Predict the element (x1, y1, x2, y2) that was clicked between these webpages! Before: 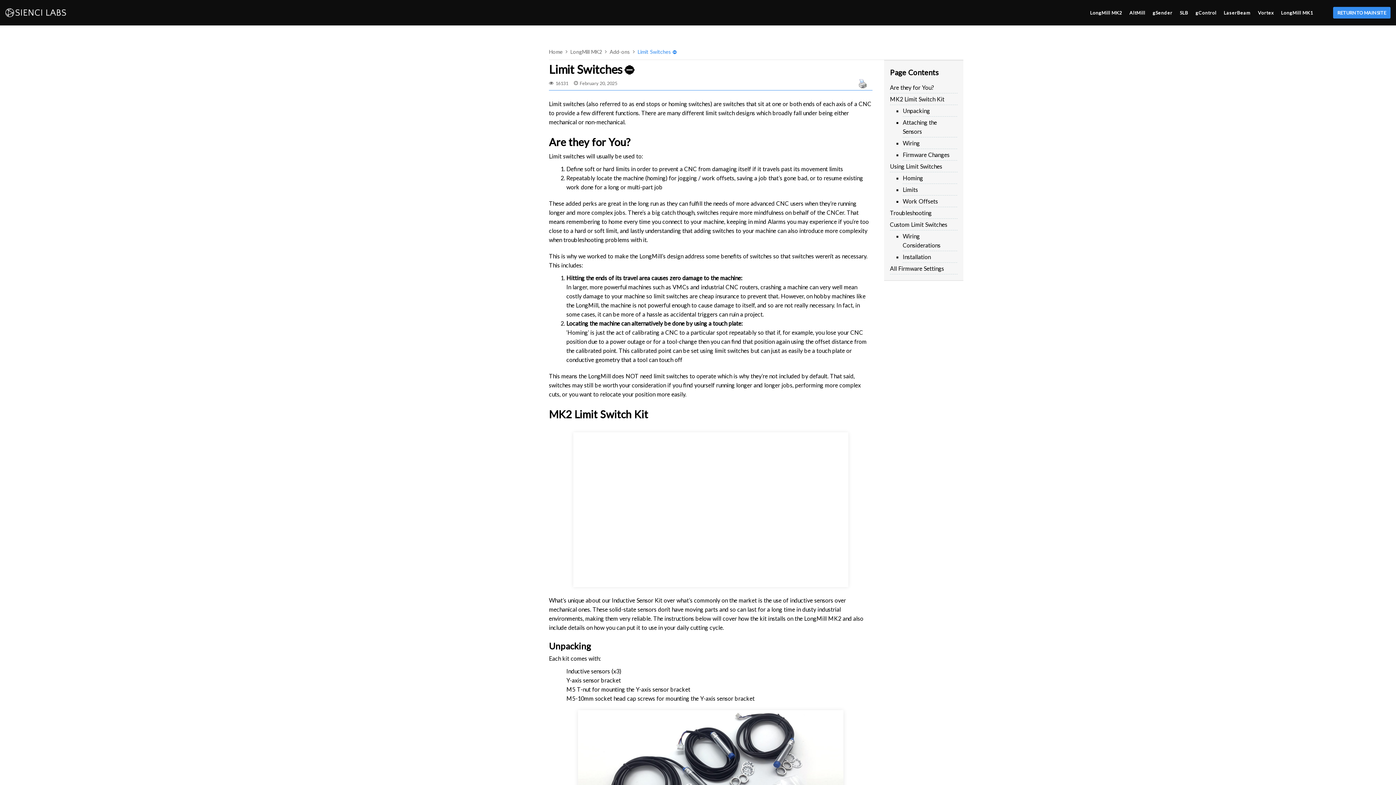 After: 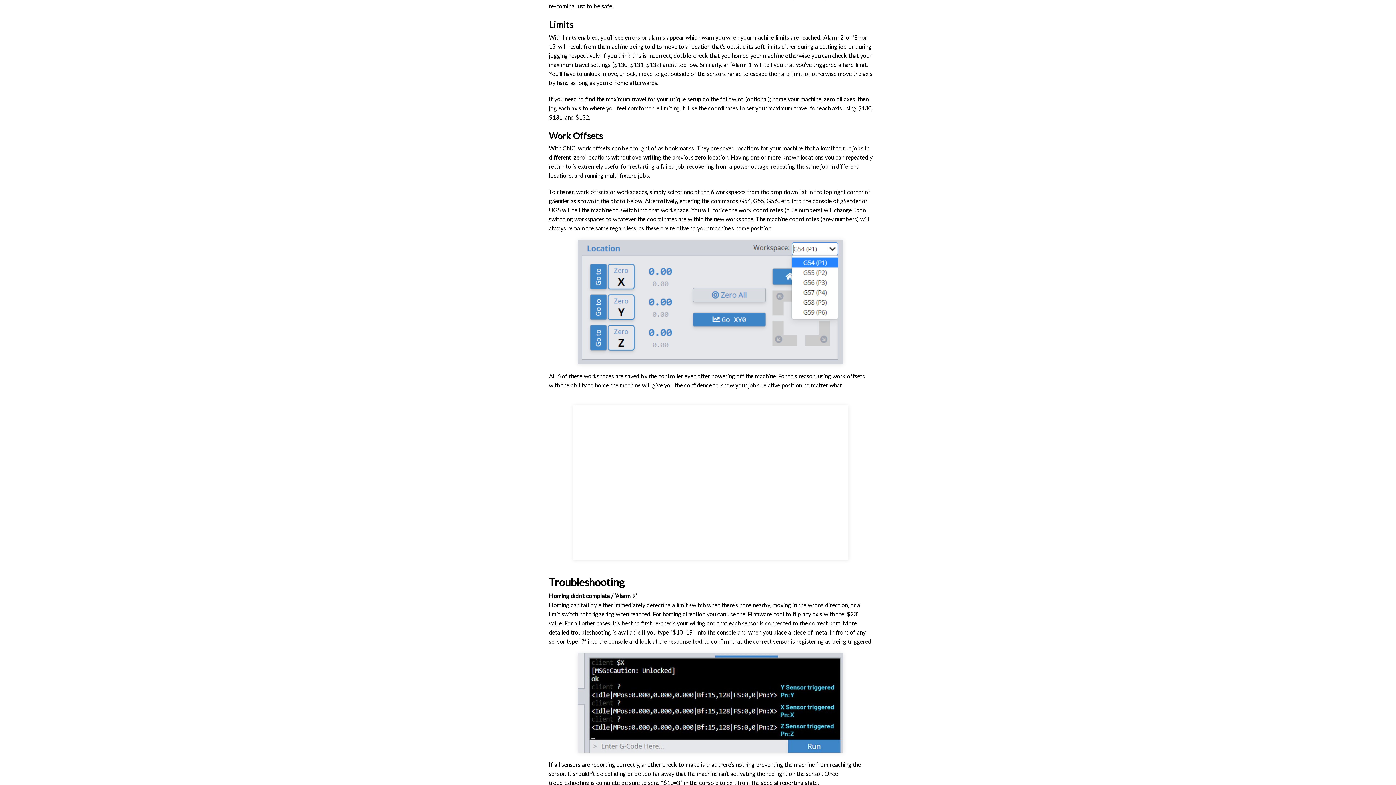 Action: label: Limits bbox: (902, 184, 957, 195)